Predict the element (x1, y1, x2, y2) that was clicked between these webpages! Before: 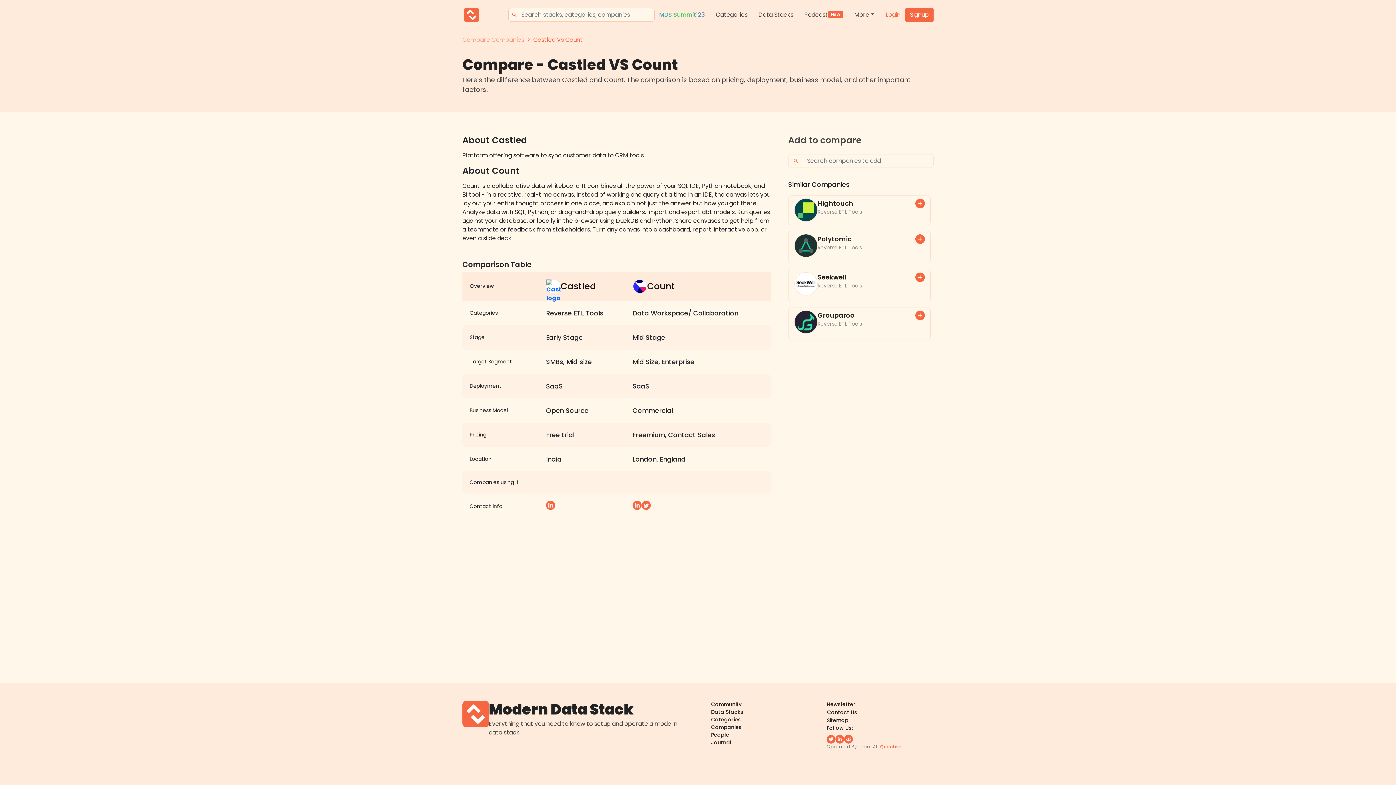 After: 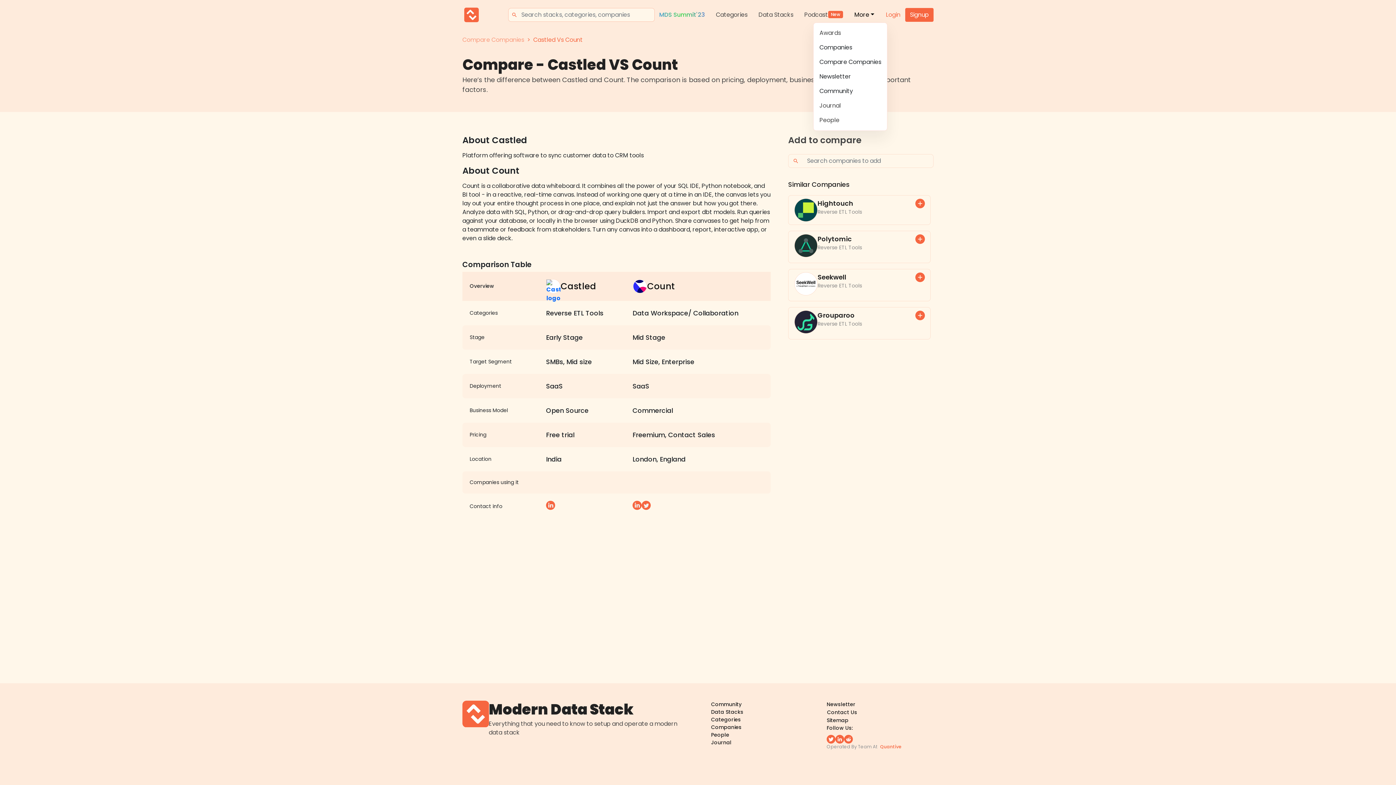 Action: label: More bbox: (849, 8, 879, 21)